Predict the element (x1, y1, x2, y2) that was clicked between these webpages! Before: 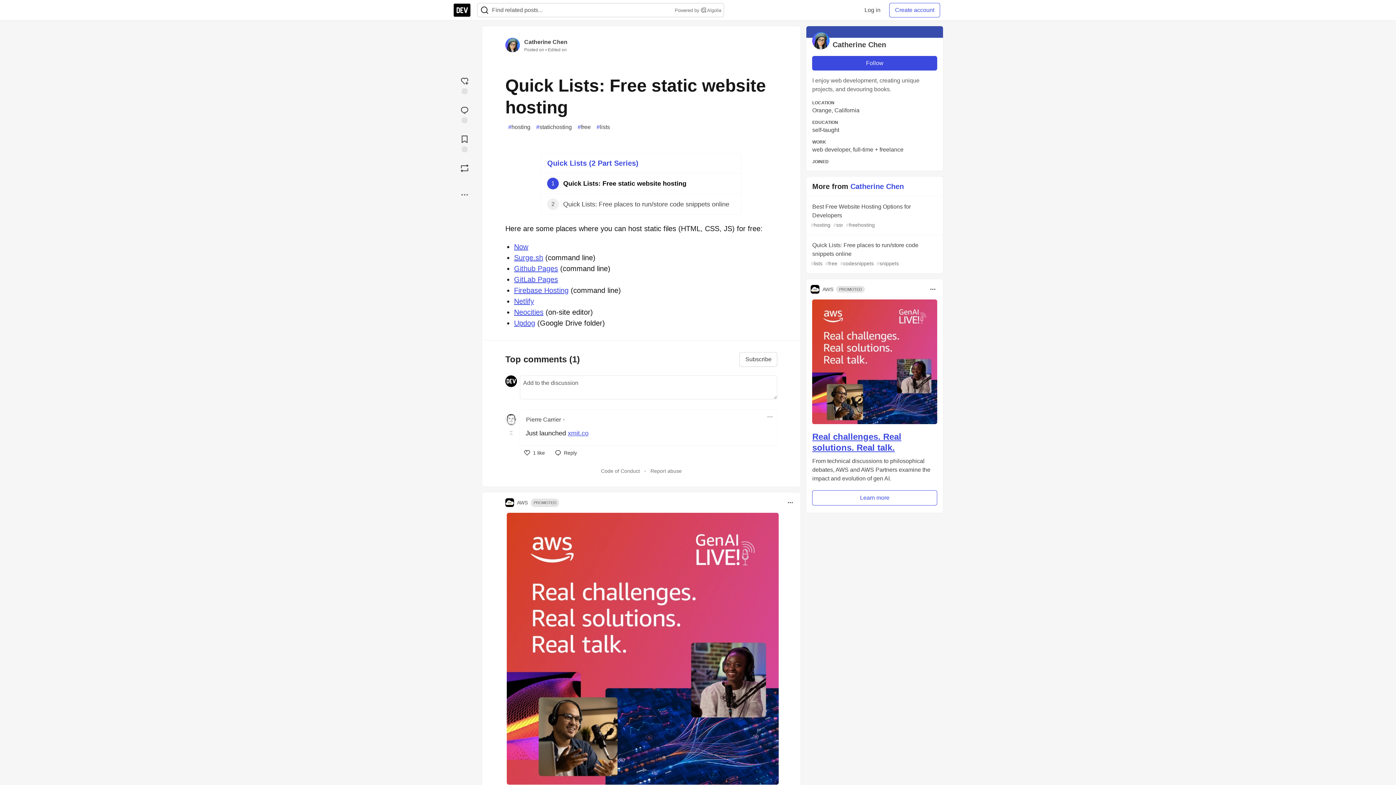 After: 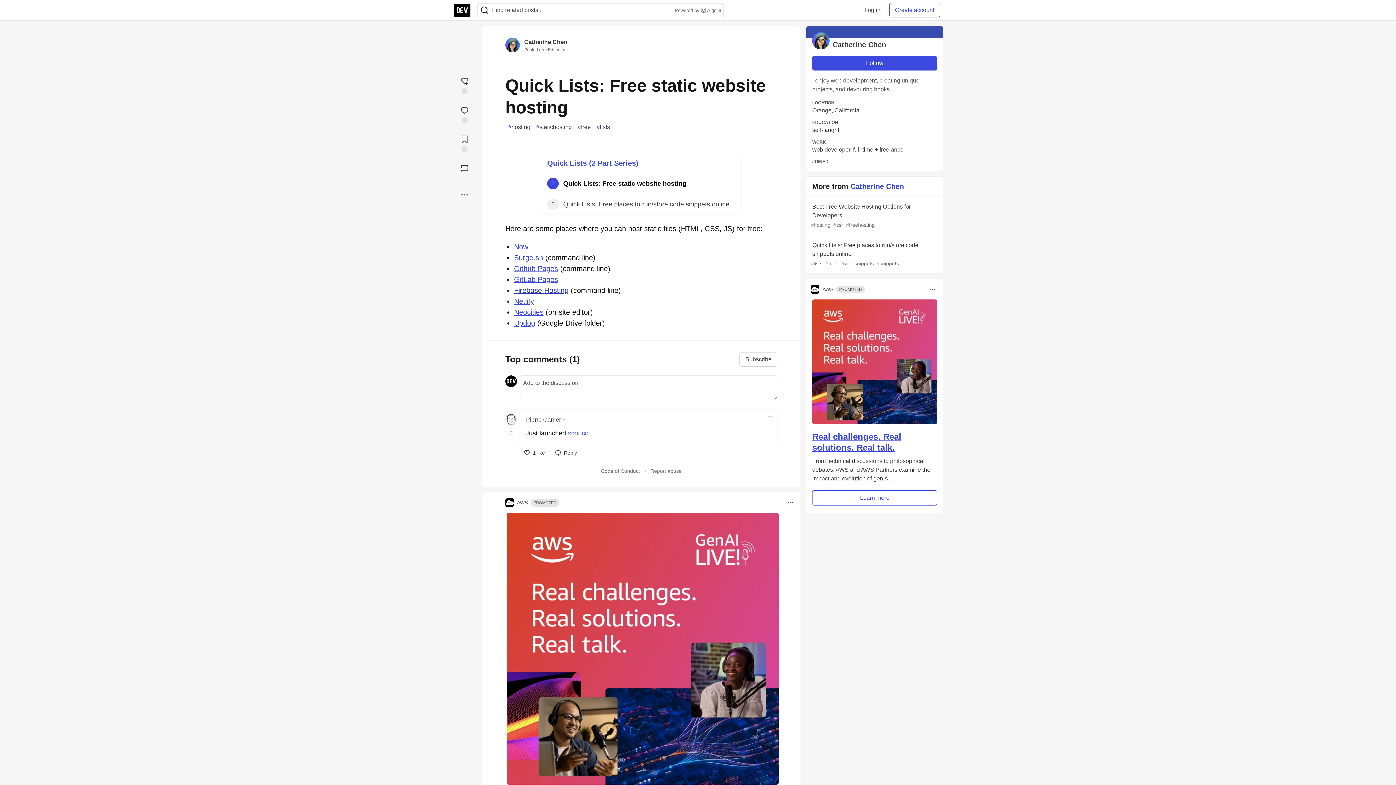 Action: label: Firebase Hosting bbox: (514, 286, 568, 294)